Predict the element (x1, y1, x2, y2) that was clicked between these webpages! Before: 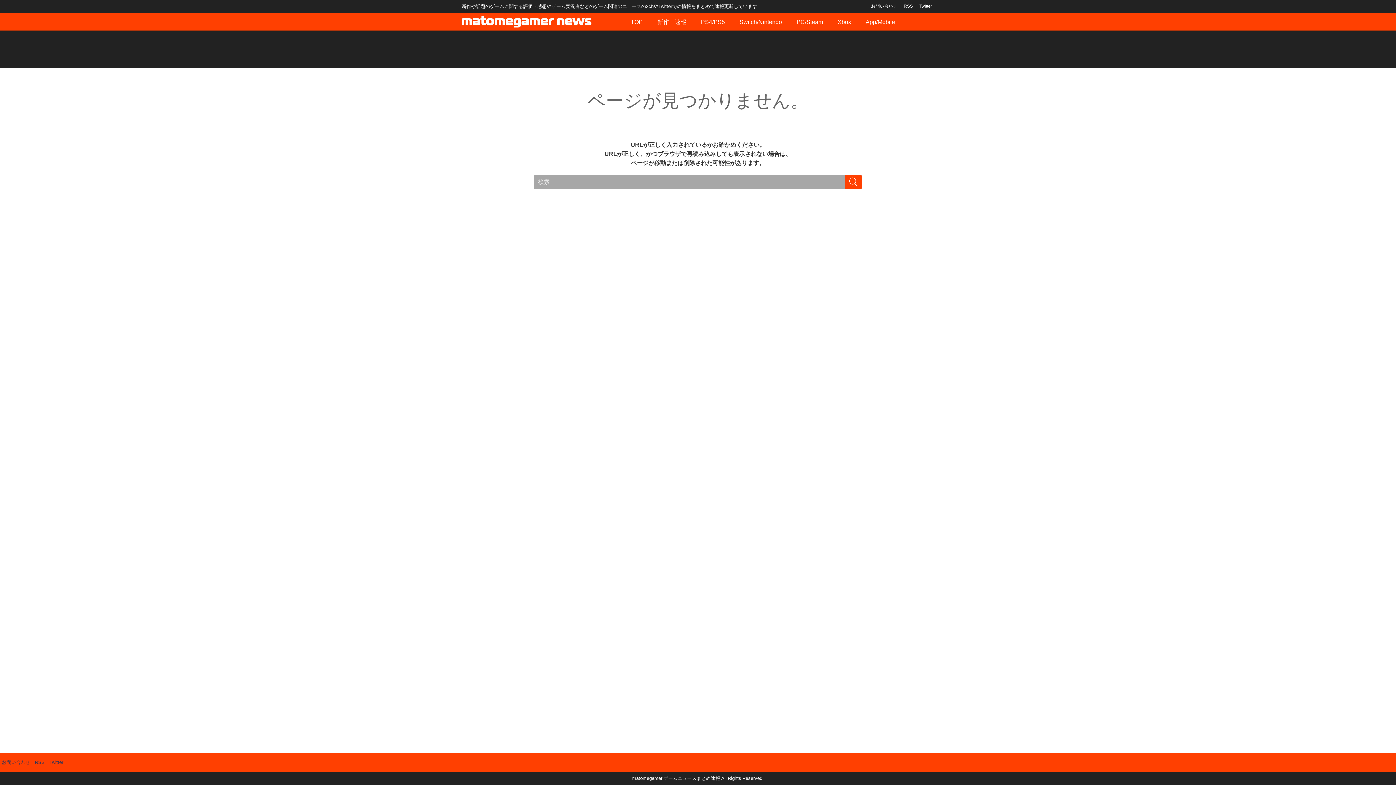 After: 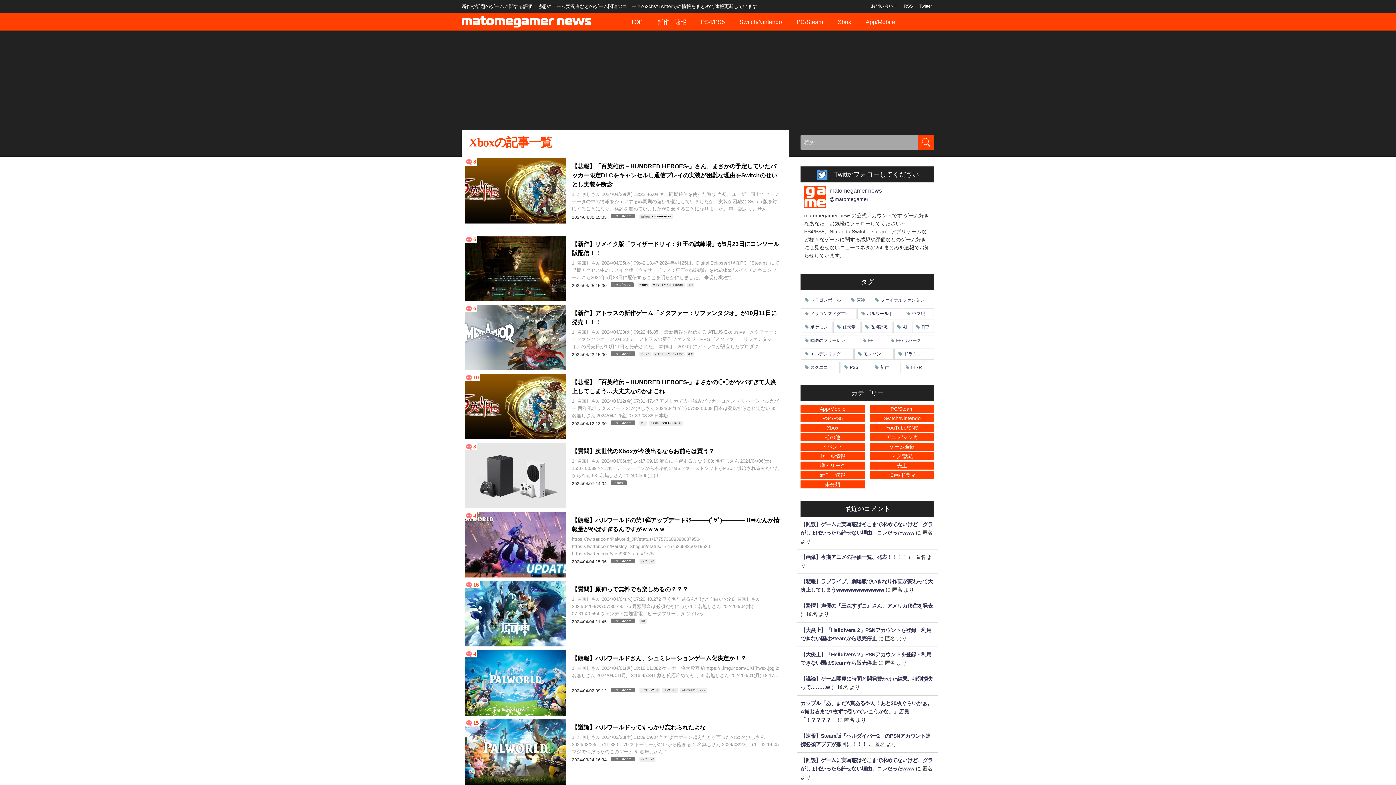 Action: bbox: (830, 13, 858, 30) label: Xbox